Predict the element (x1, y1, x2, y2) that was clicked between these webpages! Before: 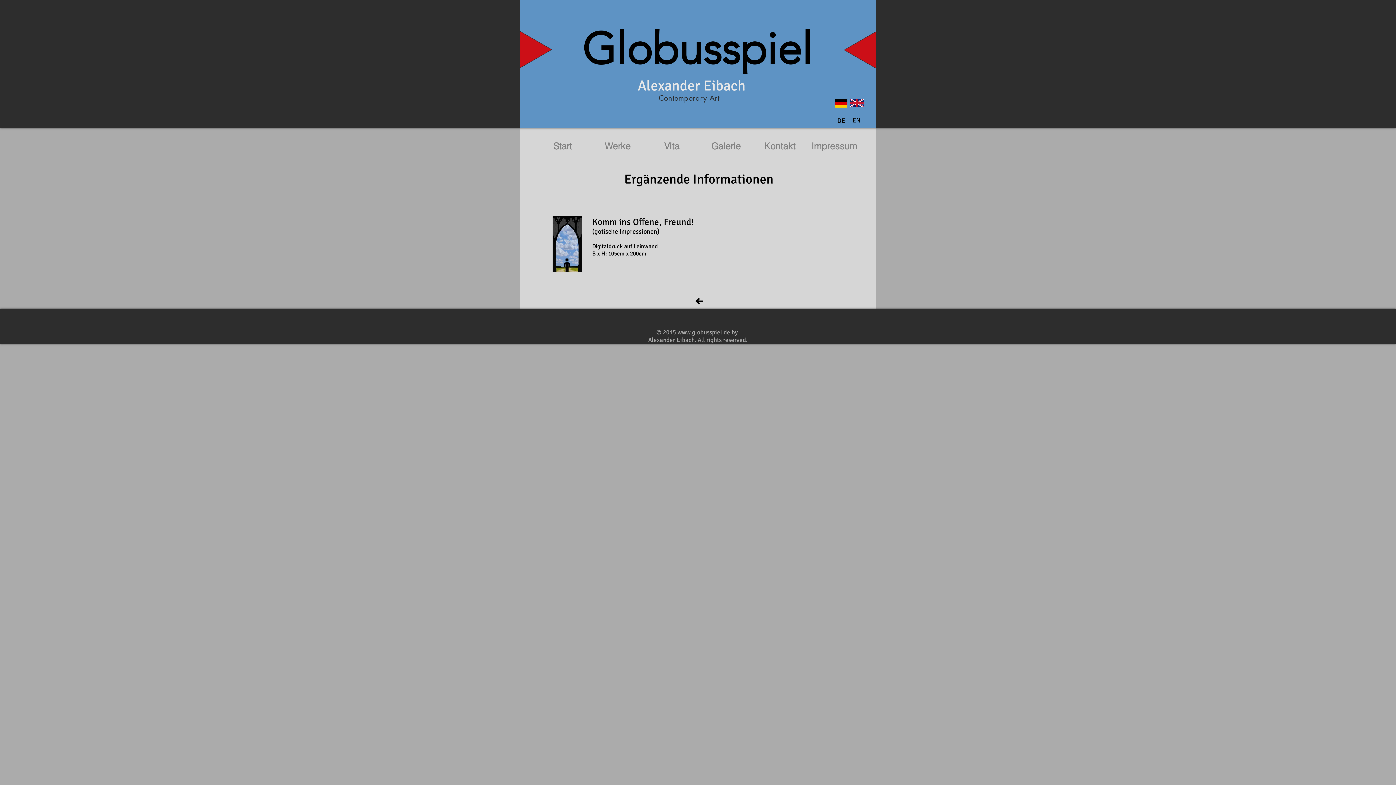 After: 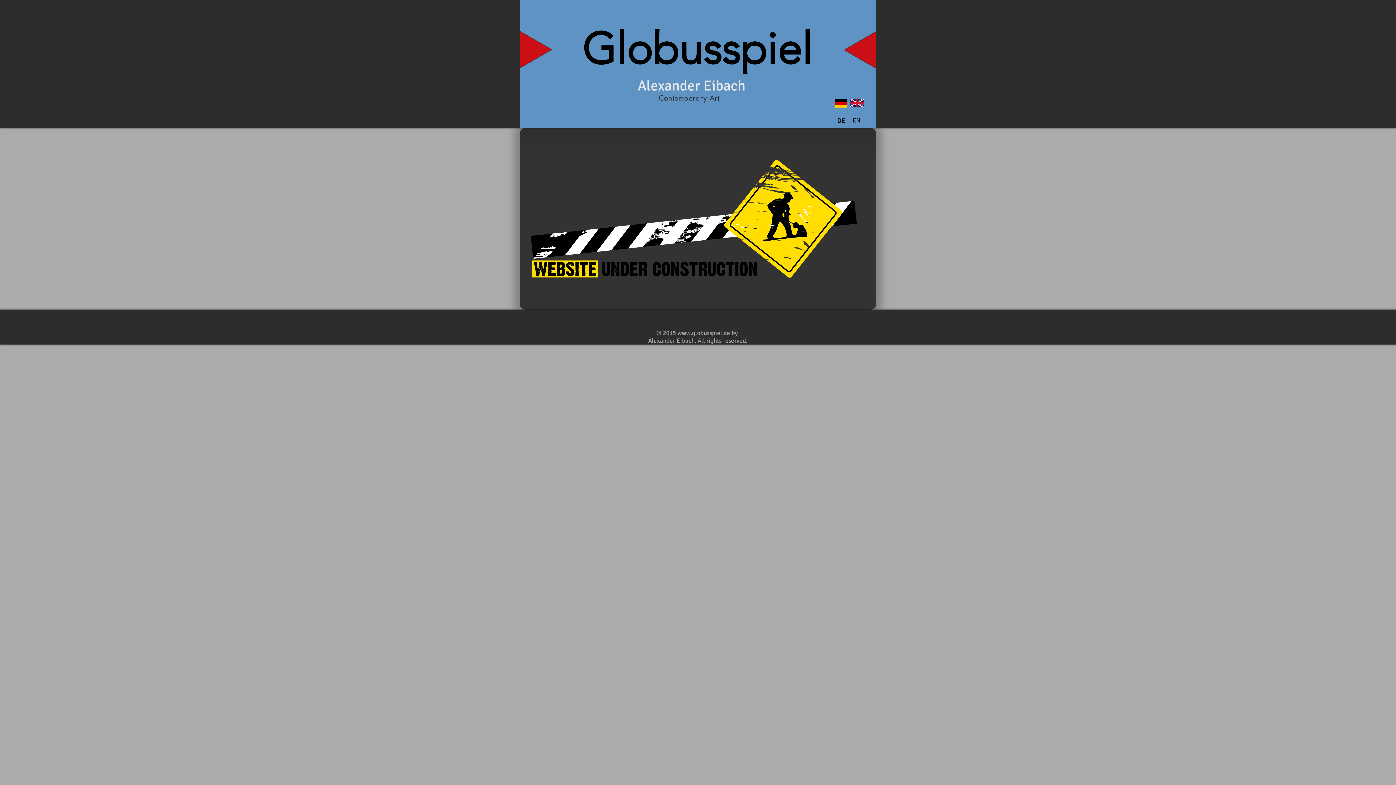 Action: bbox: (850, 98, 864, 107)